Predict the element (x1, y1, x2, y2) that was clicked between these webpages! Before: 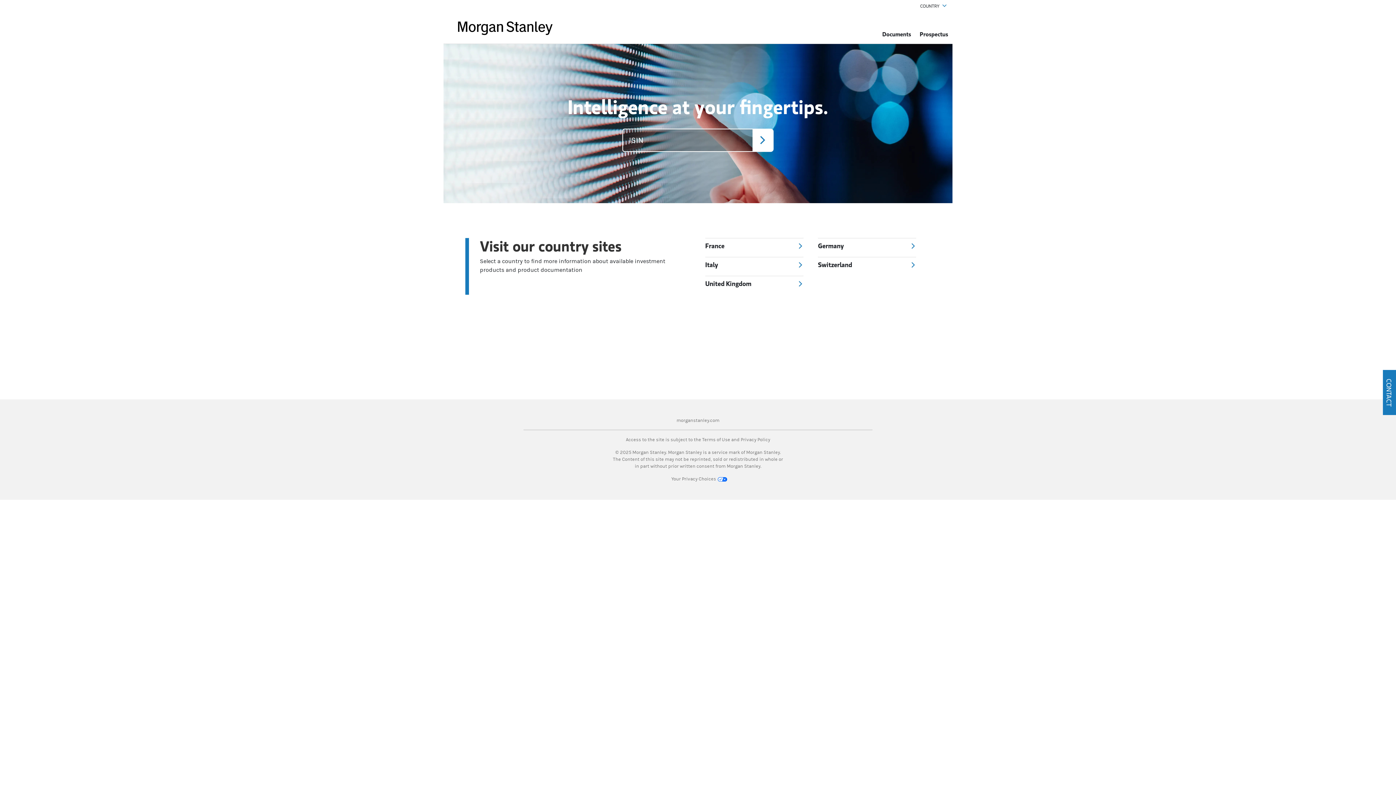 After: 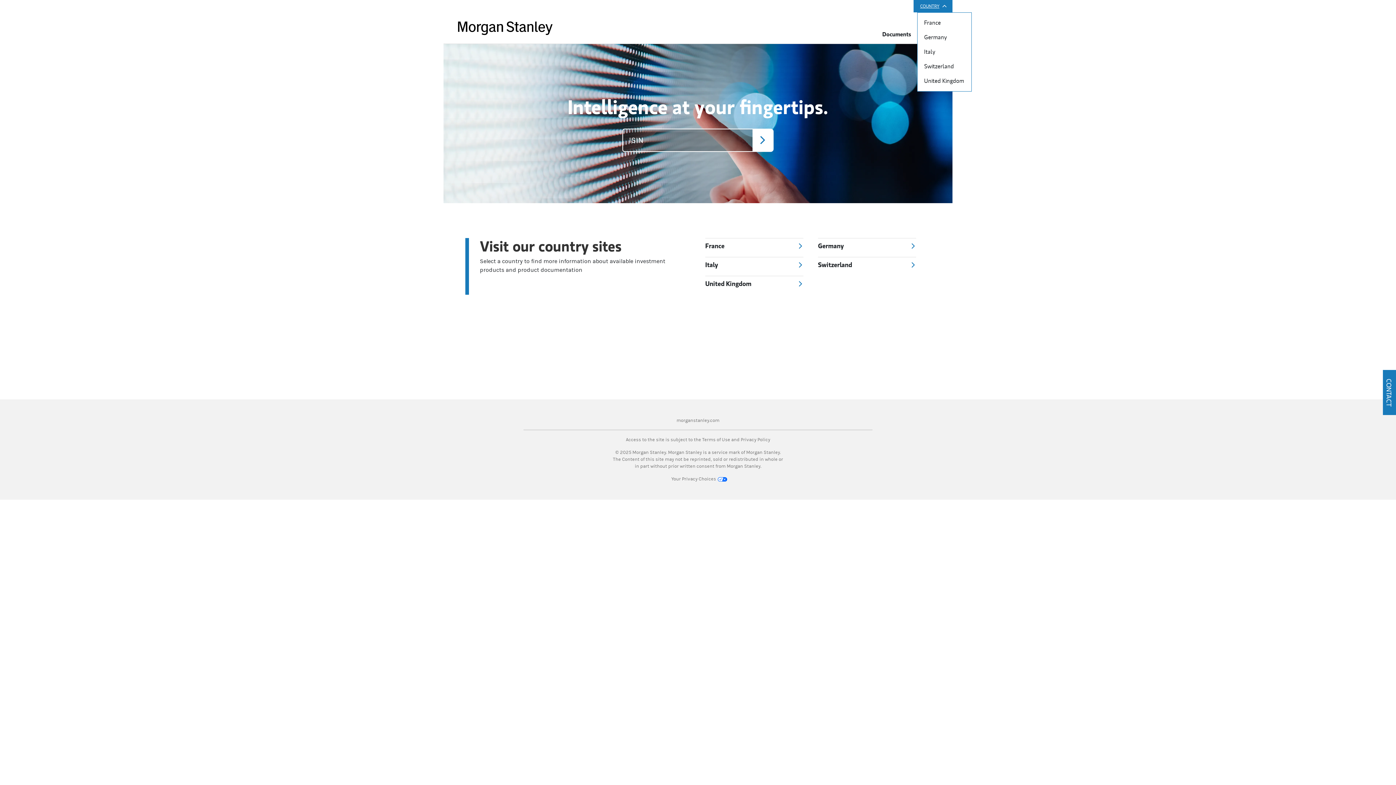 Action: bbox: (917, 0, 942, 12) label: COUNTRY